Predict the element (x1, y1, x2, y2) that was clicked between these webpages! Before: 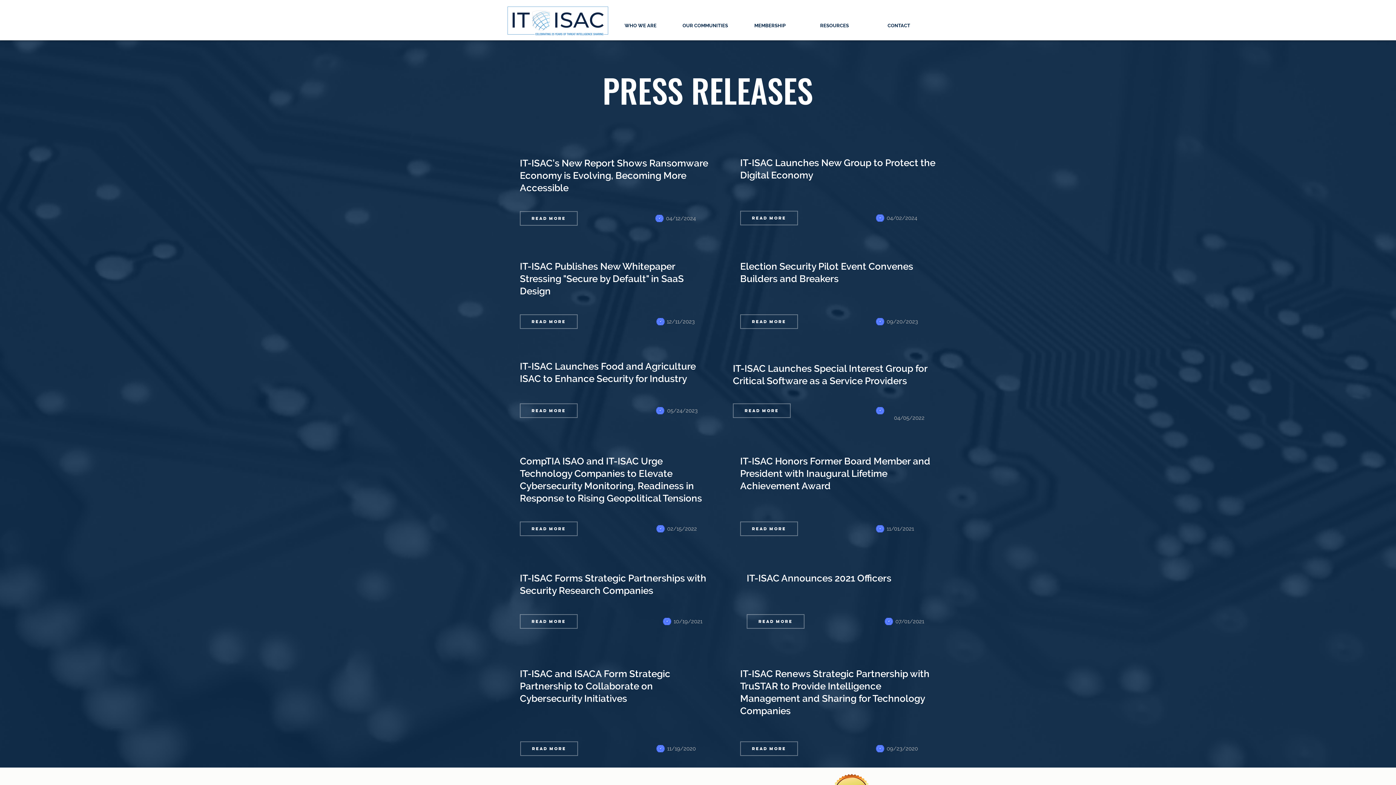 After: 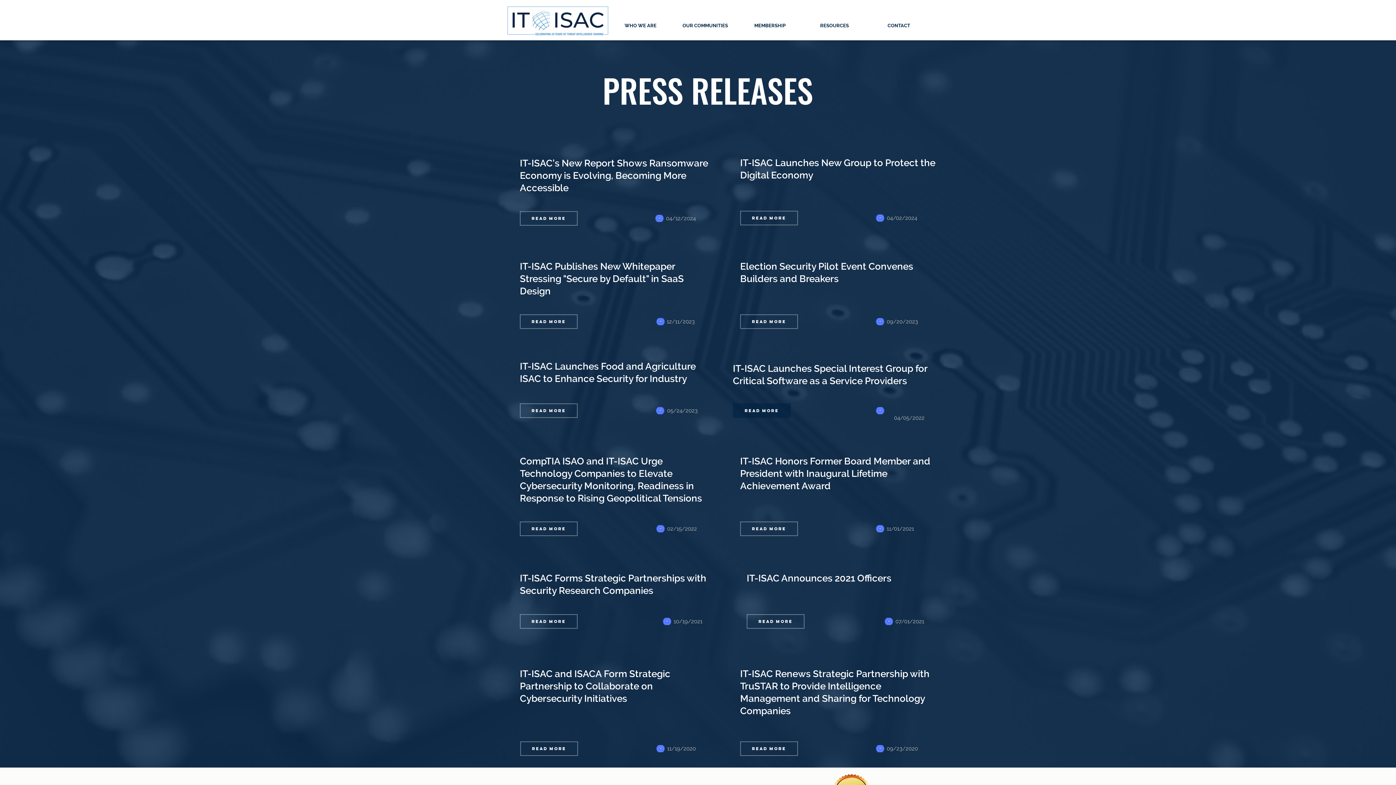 Action: bbox: (733, 403, 790, 418) label: Read More